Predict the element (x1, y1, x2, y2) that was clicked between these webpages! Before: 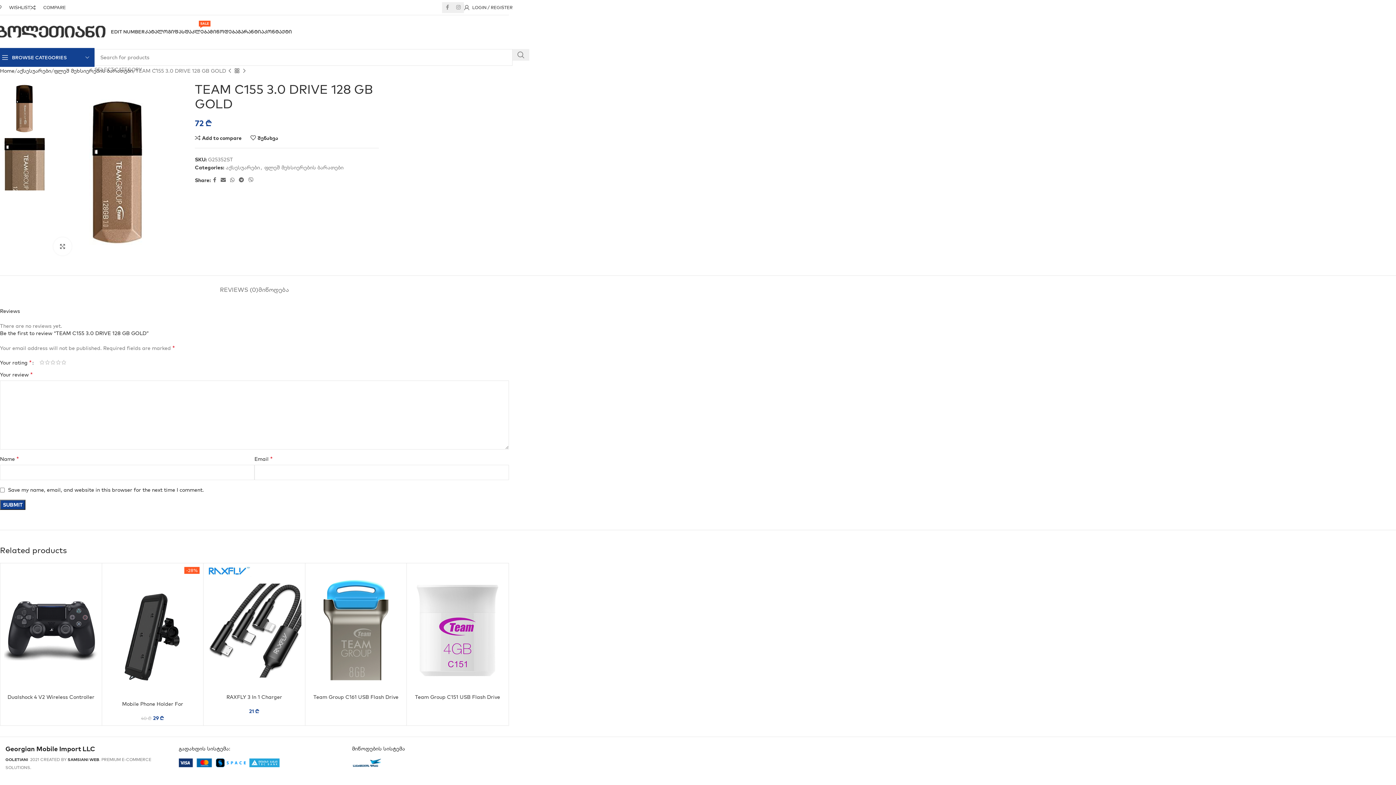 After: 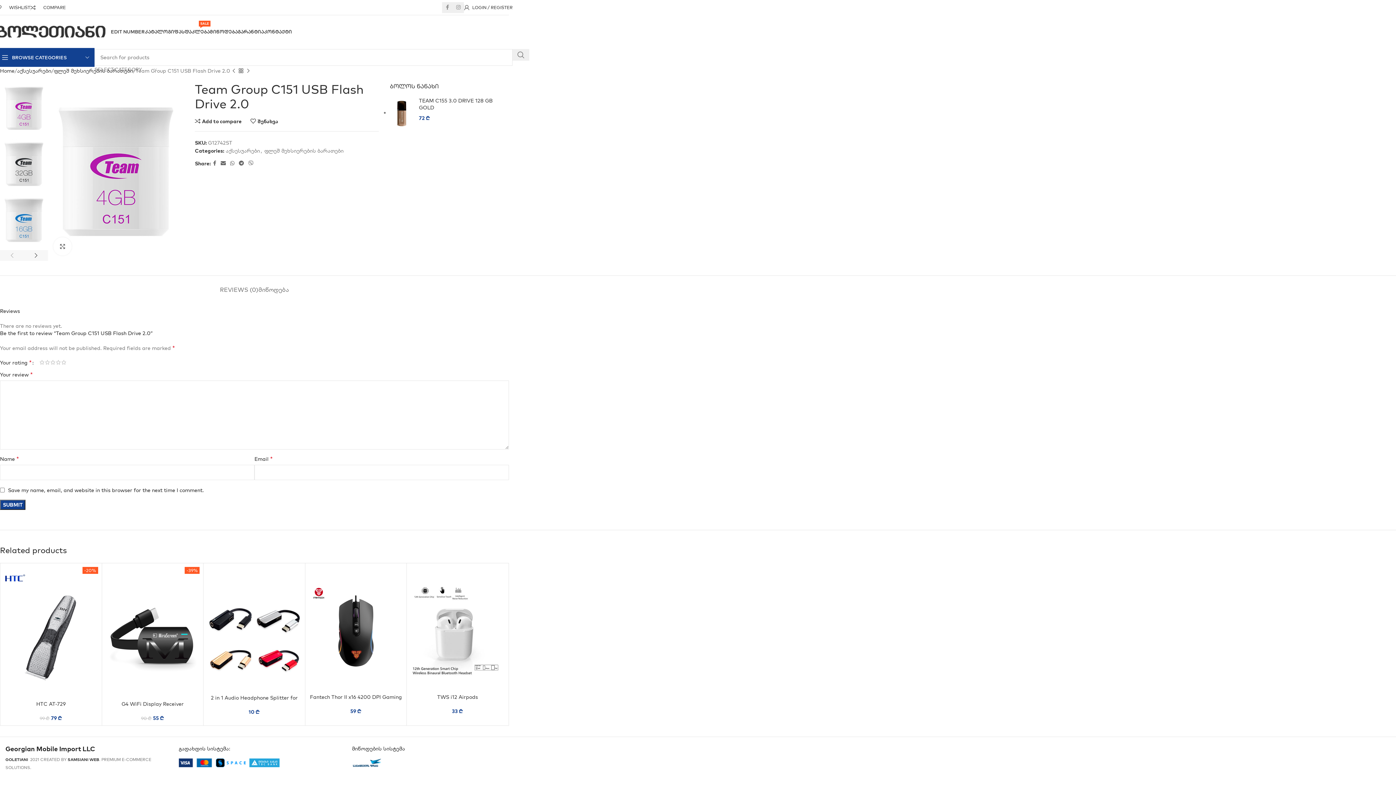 Action: bbox: (410, 567, 504, 694)